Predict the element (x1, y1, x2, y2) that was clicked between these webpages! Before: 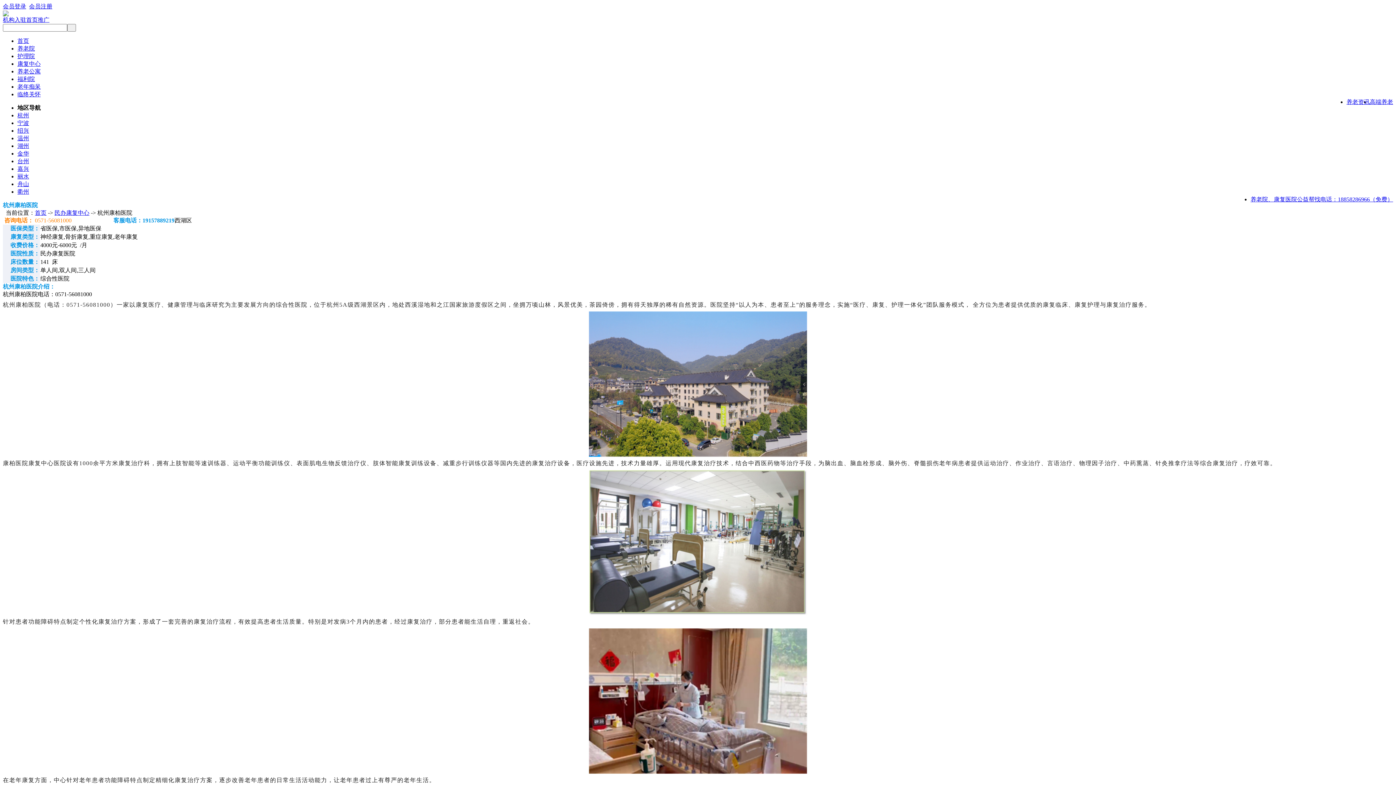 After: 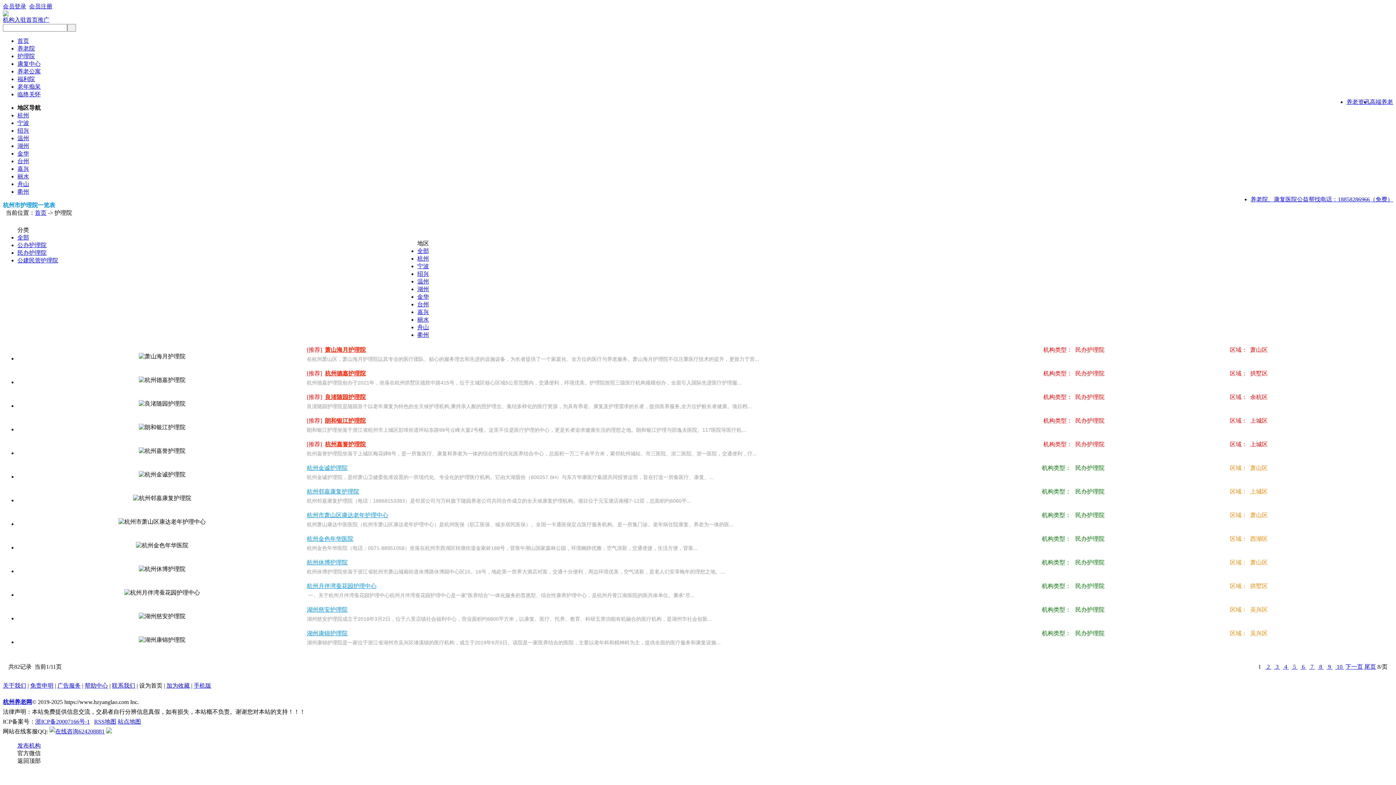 Action: bbox: (17, 53, 34, 59) label: 护理院